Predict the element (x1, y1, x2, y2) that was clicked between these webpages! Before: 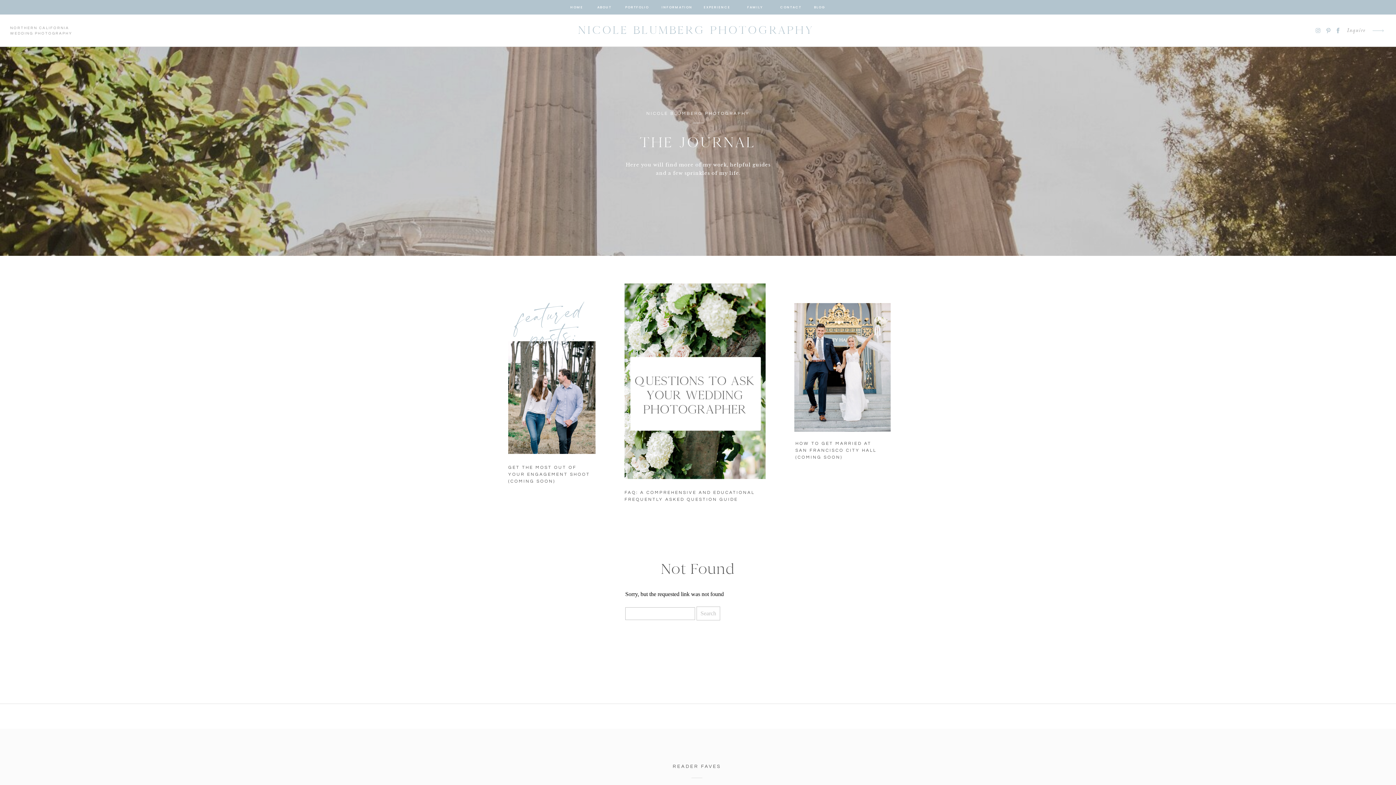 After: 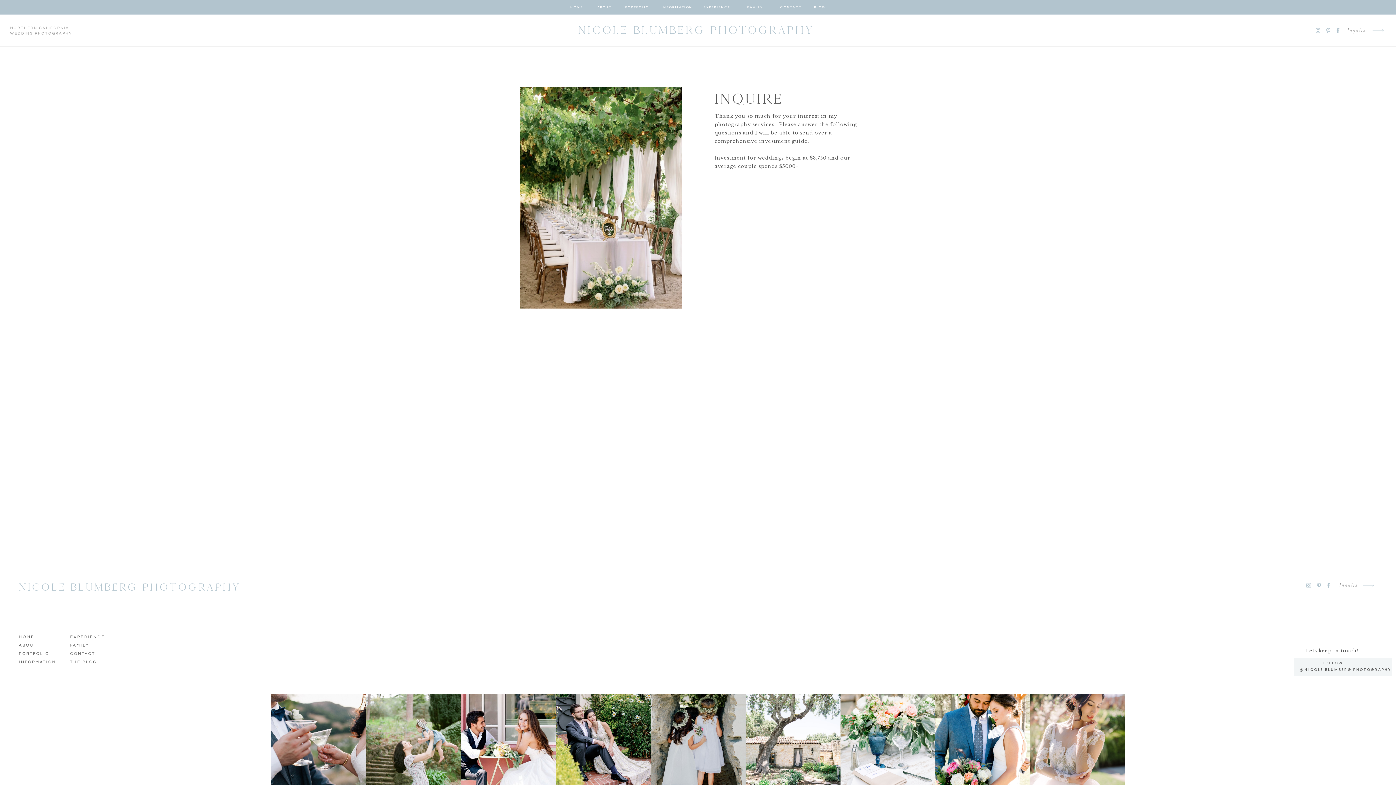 Action: bbox: (1368, 20, 1388, 41)